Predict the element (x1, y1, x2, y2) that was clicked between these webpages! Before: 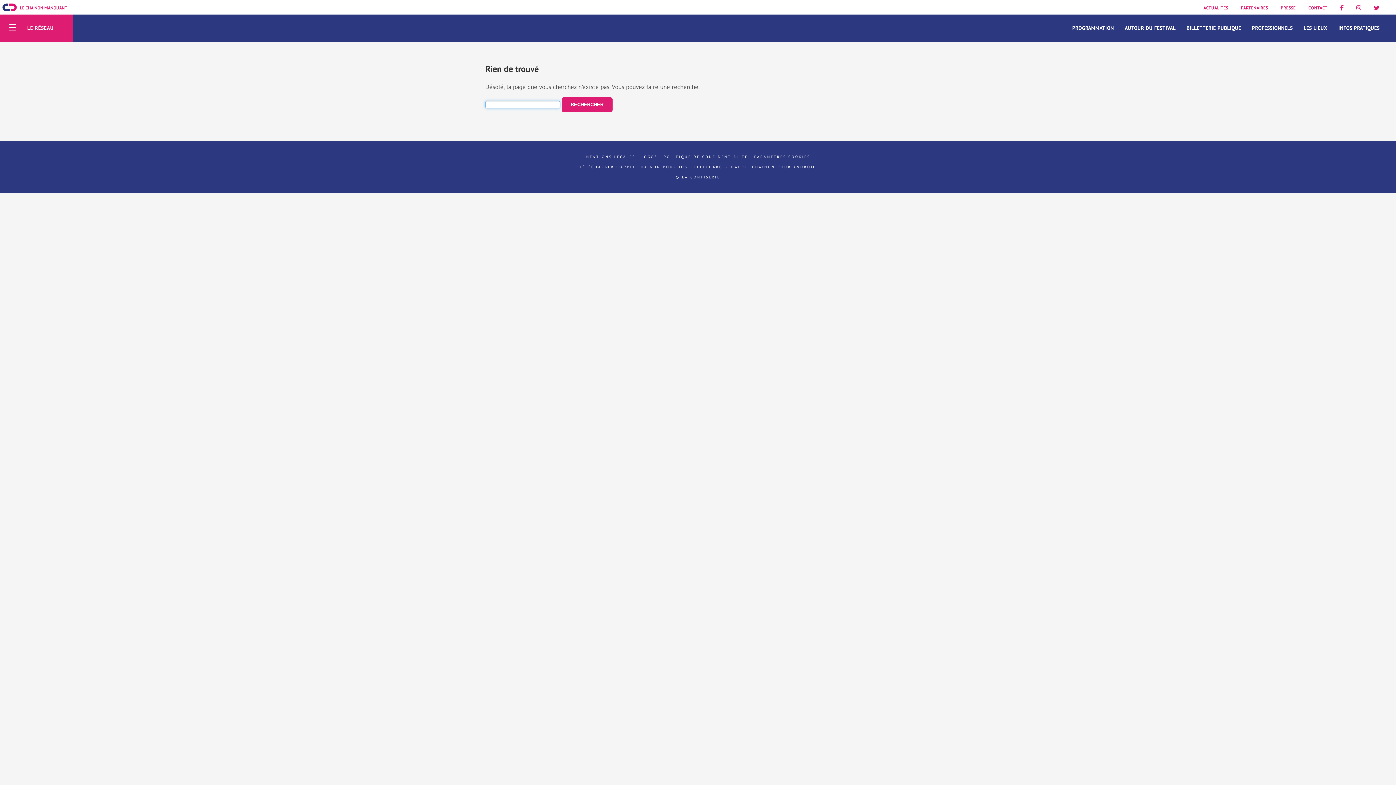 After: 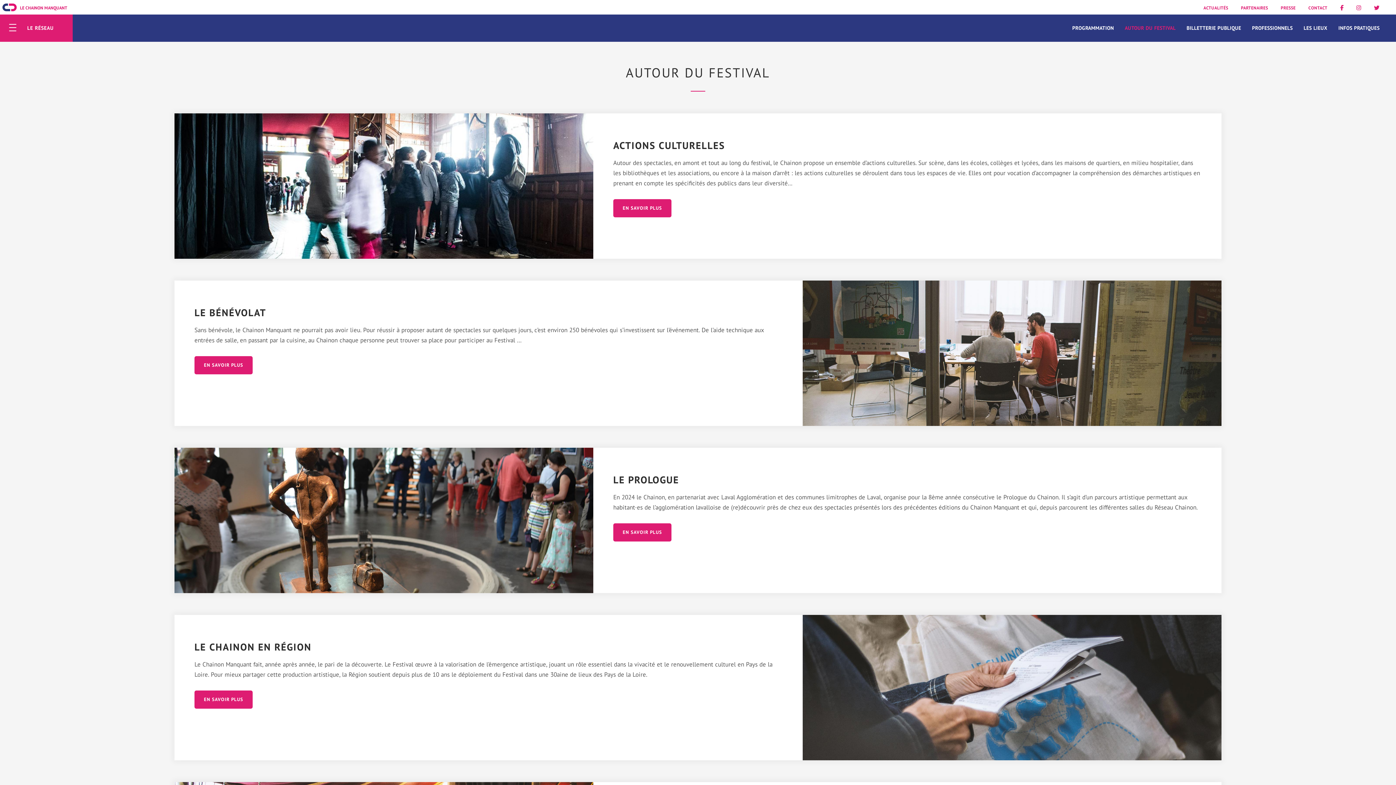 Action: bbox: (1119, 14, 1181, 41) label: AUTOUR DU FESTIVAL